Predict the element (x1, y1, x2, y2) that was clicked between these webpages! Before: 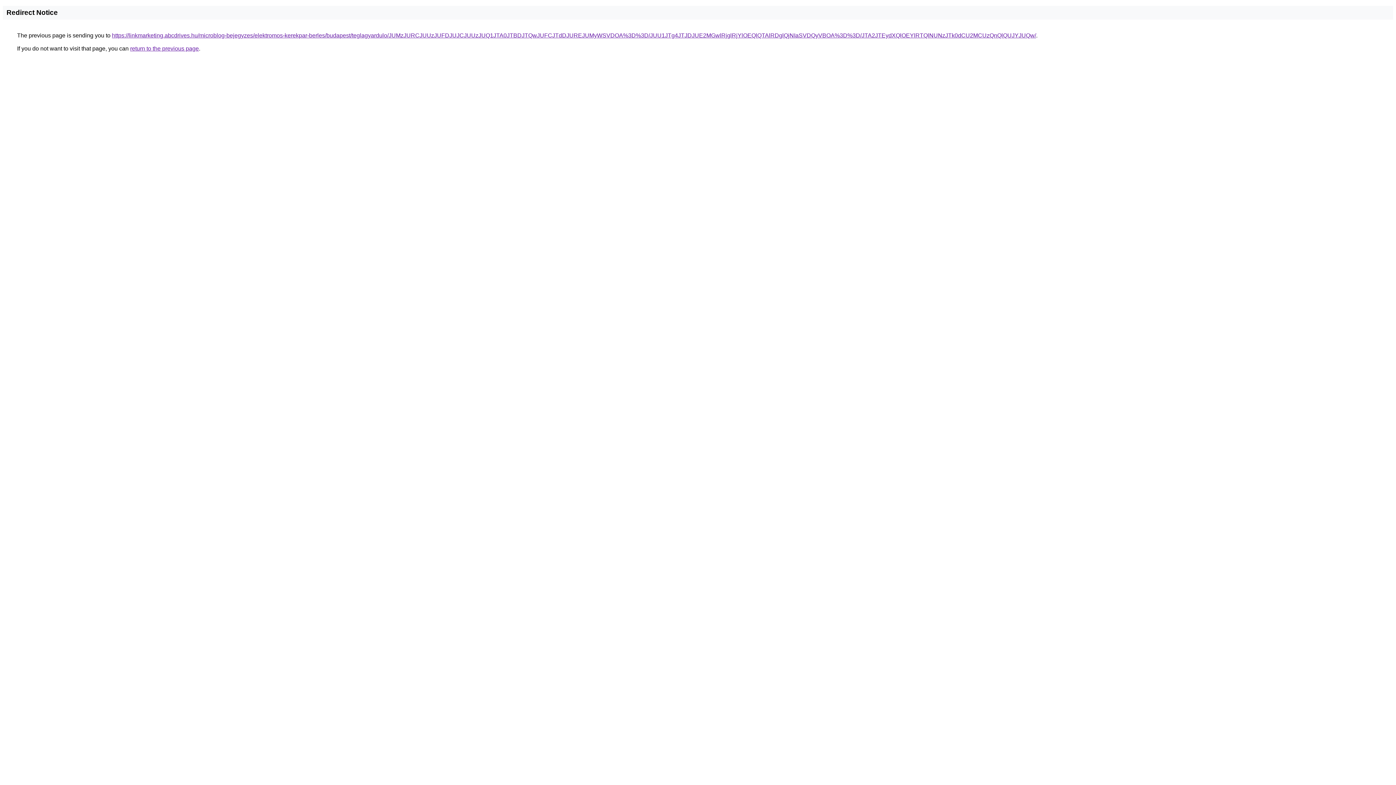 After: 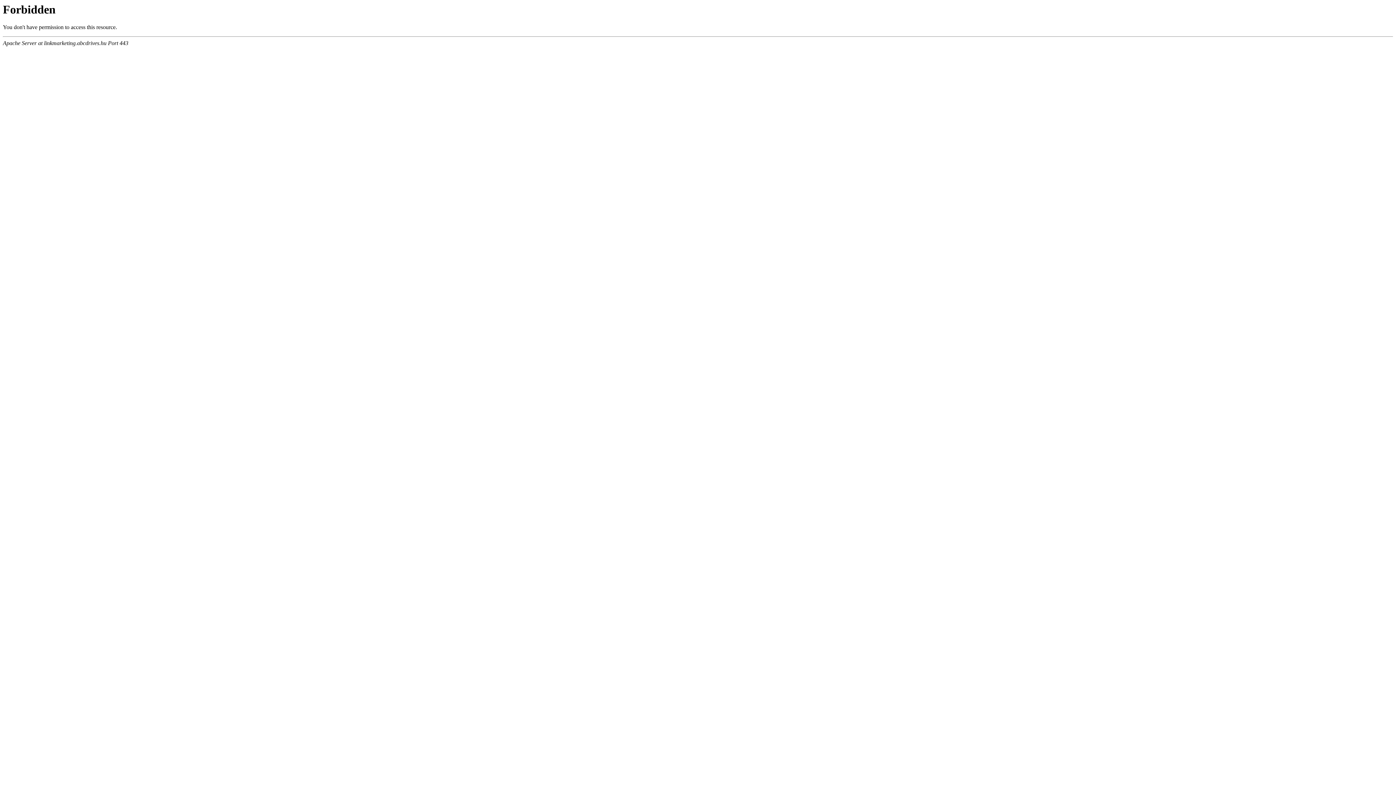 Action: label: https://linkmarketing.abcdrives.hu/microblog-bejegyzes/elektromos-kerekpar-berles/budapest/teglagyardulo/JUMzJURCJUUzJUFDJUJCJUUzJUQ1JTA0JTBDJTQwJUFCJTdDJUREJUMyWSVDOA%3D%3D/JUU1JTg4JTJDJUE2MGwlRjglRjYlOEQlQTAlRDglQjNIaSVDQyVBOA%3D%3D/JTA2JTEydXQlOEYlRTQlNUNzJTk0dCU2MCUzQnQlQUJYJUQw/ bbox: (112, 32, 1036, 38)